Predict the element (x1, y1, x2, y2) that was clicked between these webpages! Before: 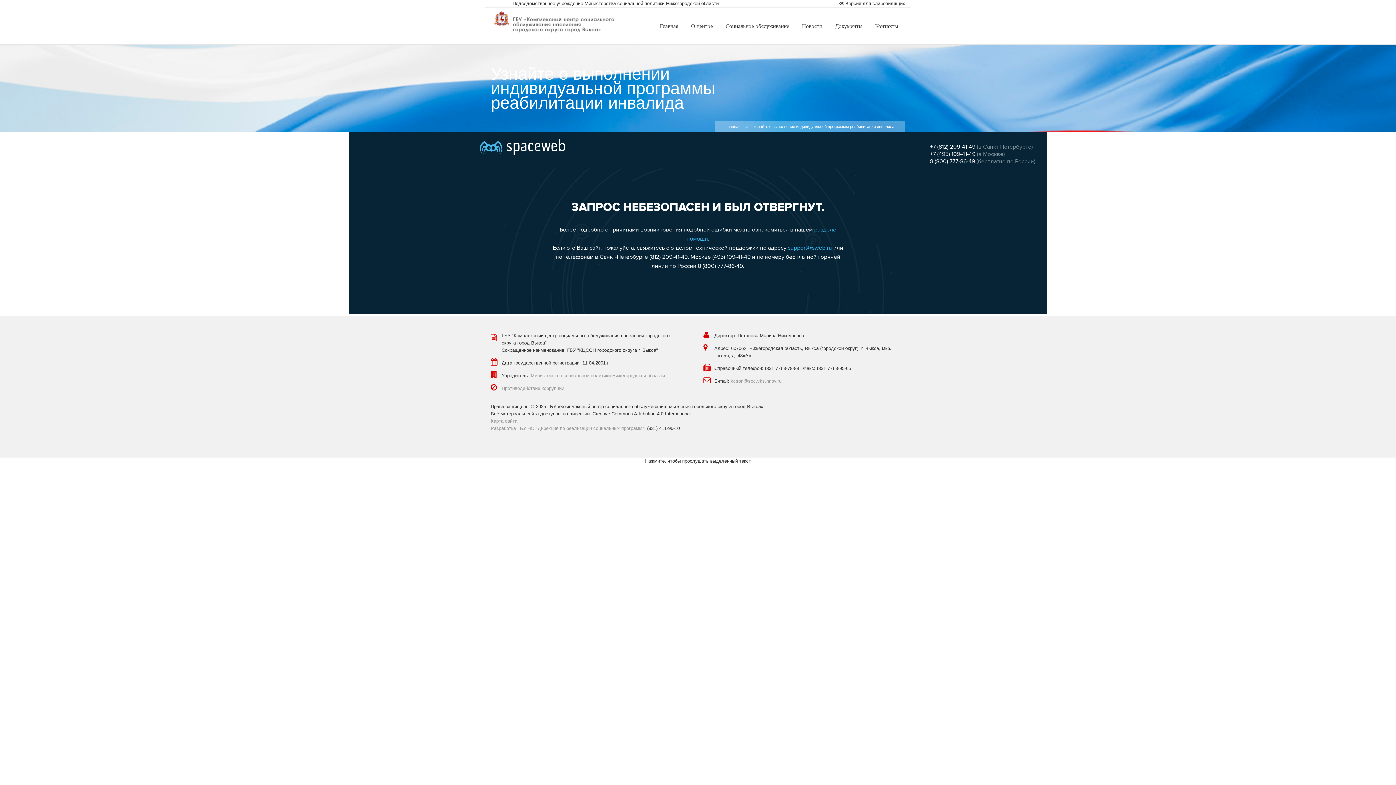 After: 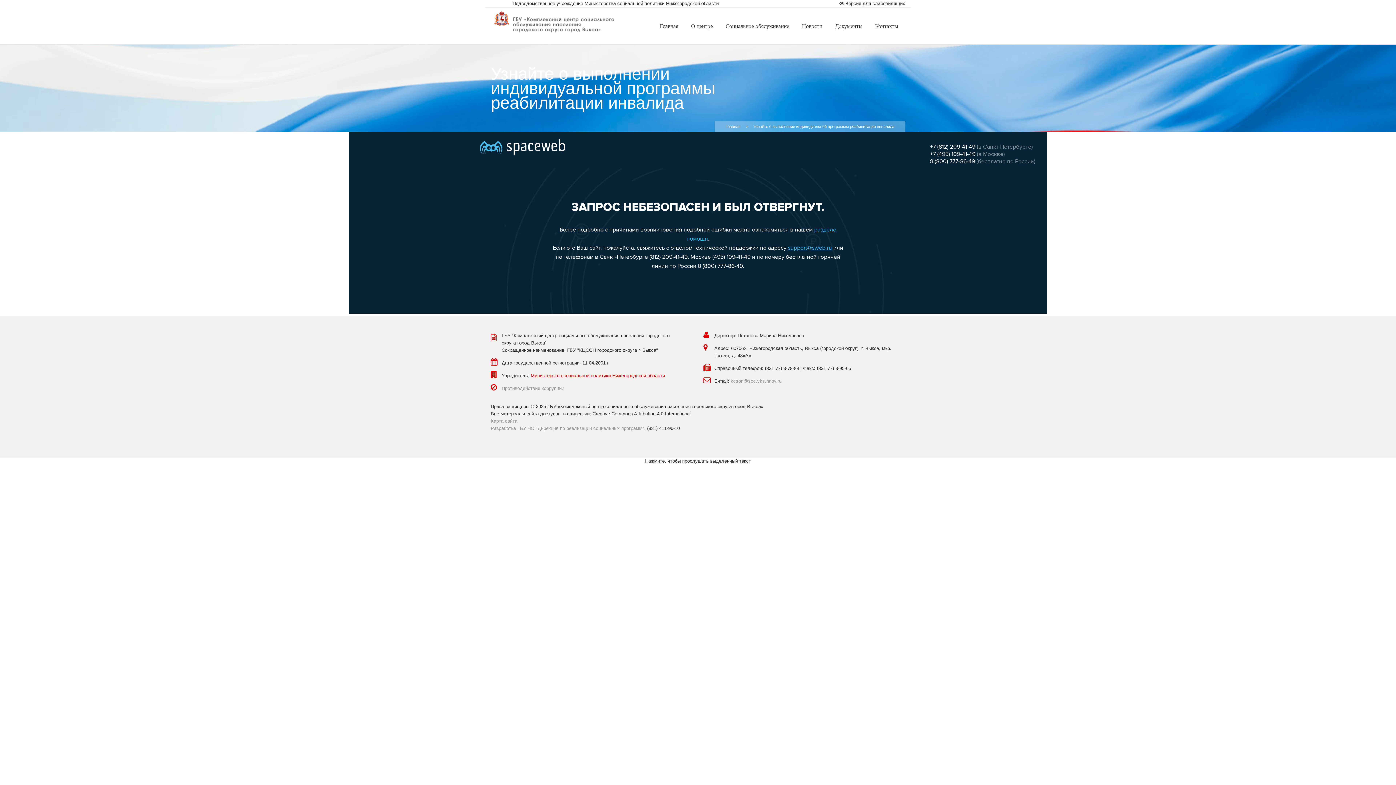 Action: bbox: (530, 373, 665, 378) label: Министерство социальной политики Нижегородской области